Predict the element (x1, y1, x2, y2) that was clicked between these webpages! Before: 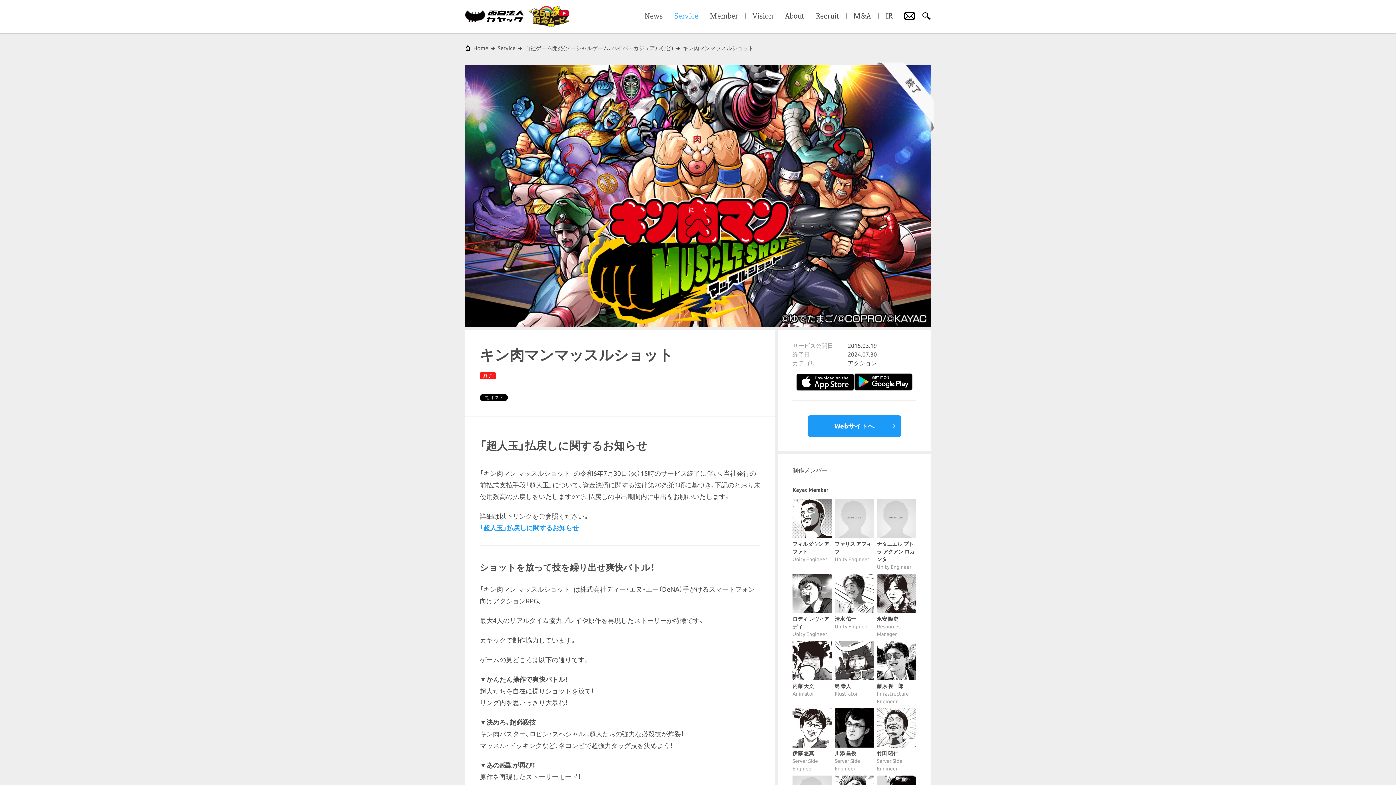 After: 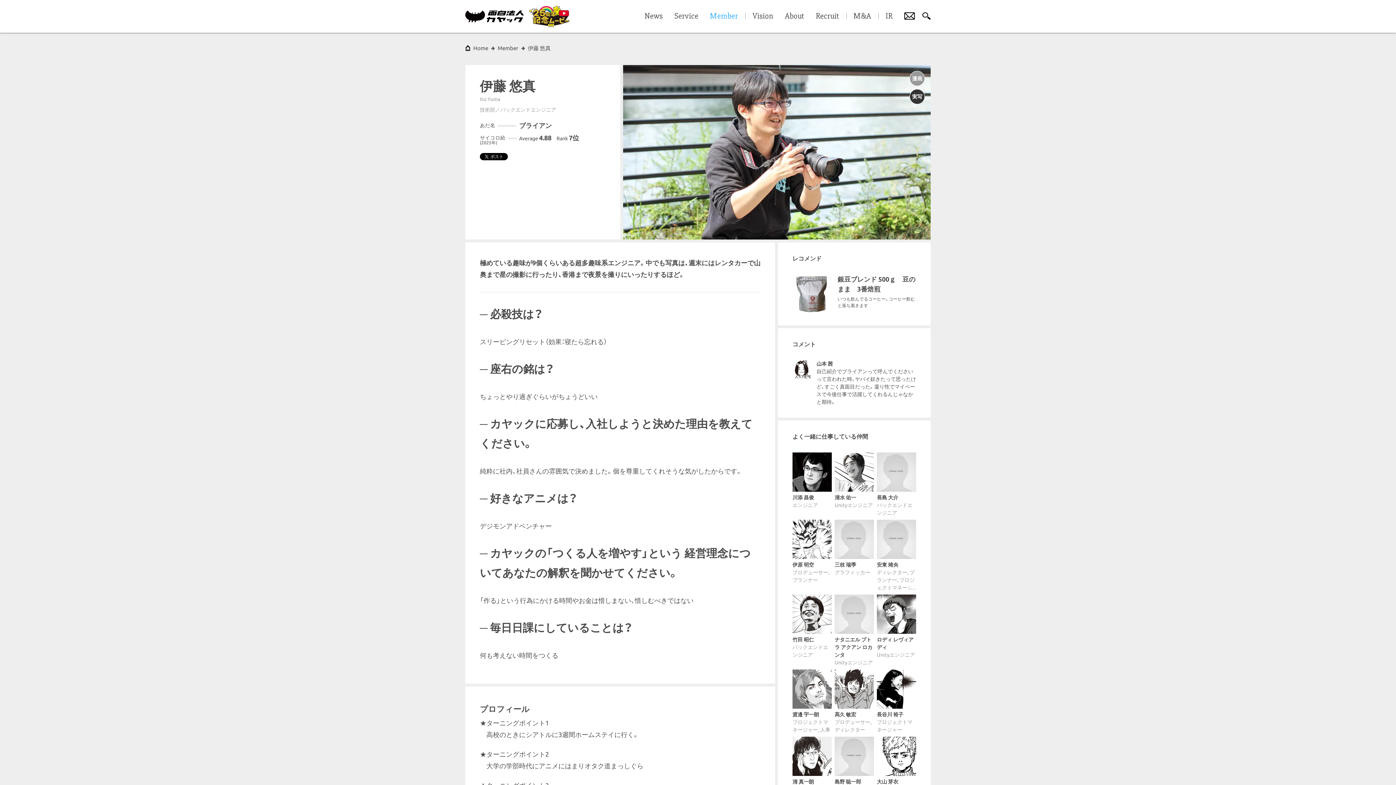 Action: label: 伊藤 悠真
Server Side Engineer bbox: (792, 708, 832, 773)